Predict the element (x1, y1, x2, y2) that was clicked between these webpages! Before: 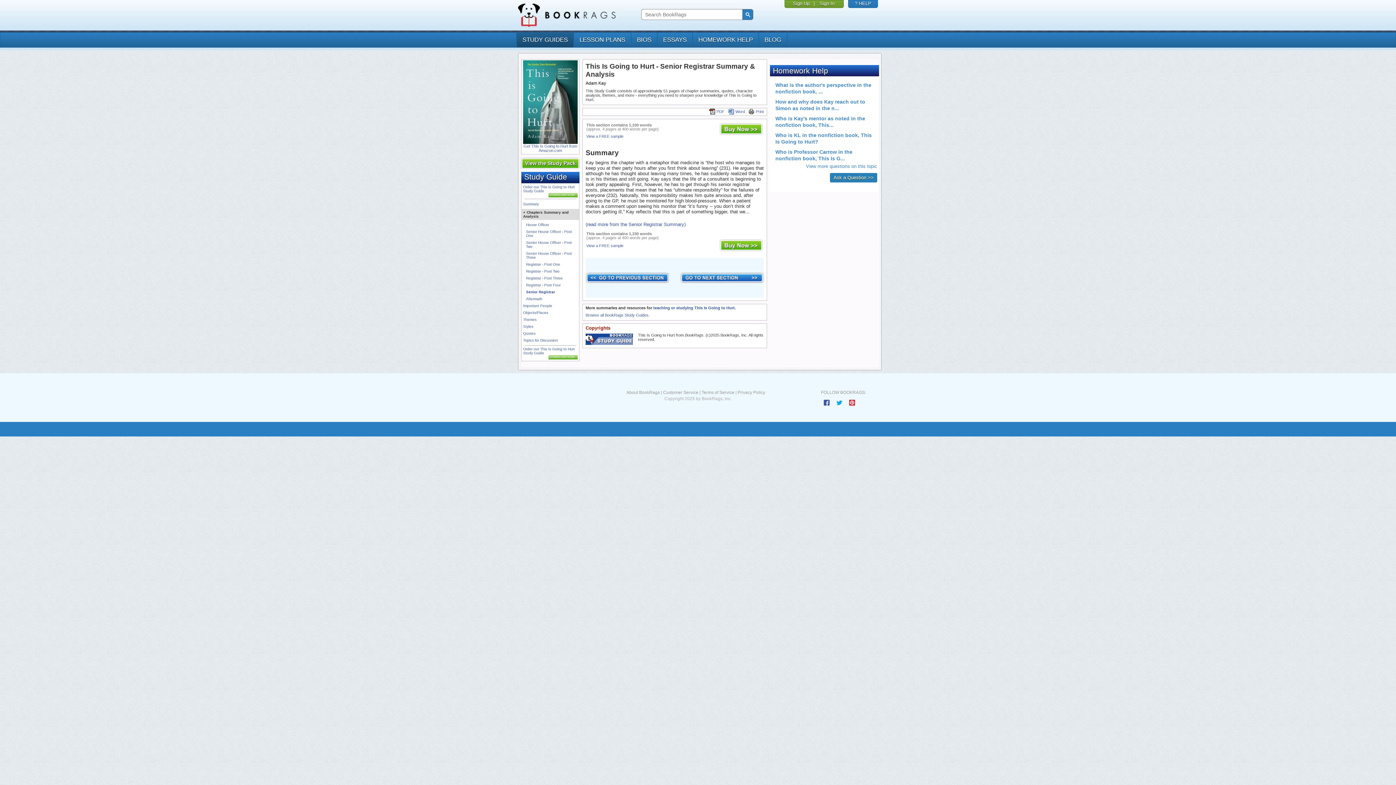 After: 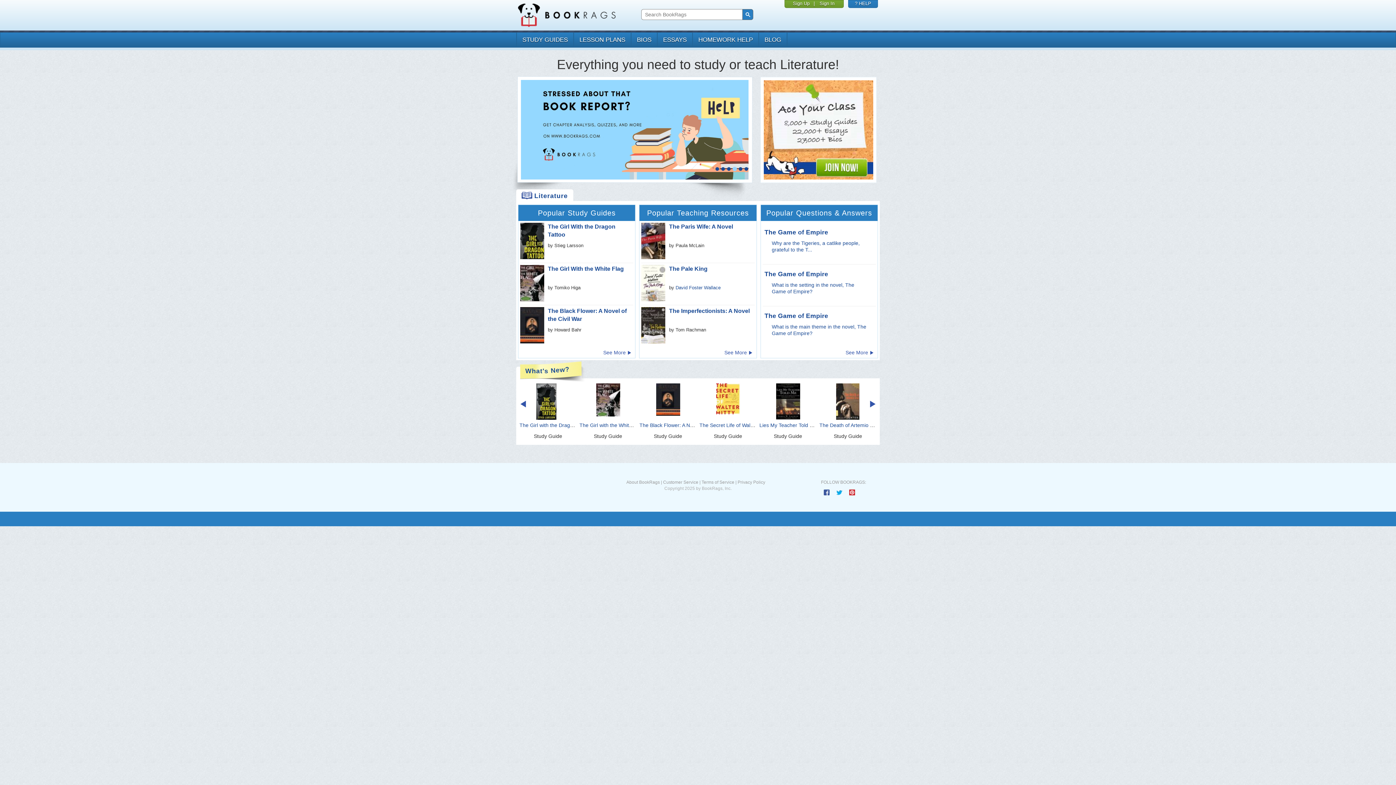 Action: bbox: (518, 11, 615, 17)